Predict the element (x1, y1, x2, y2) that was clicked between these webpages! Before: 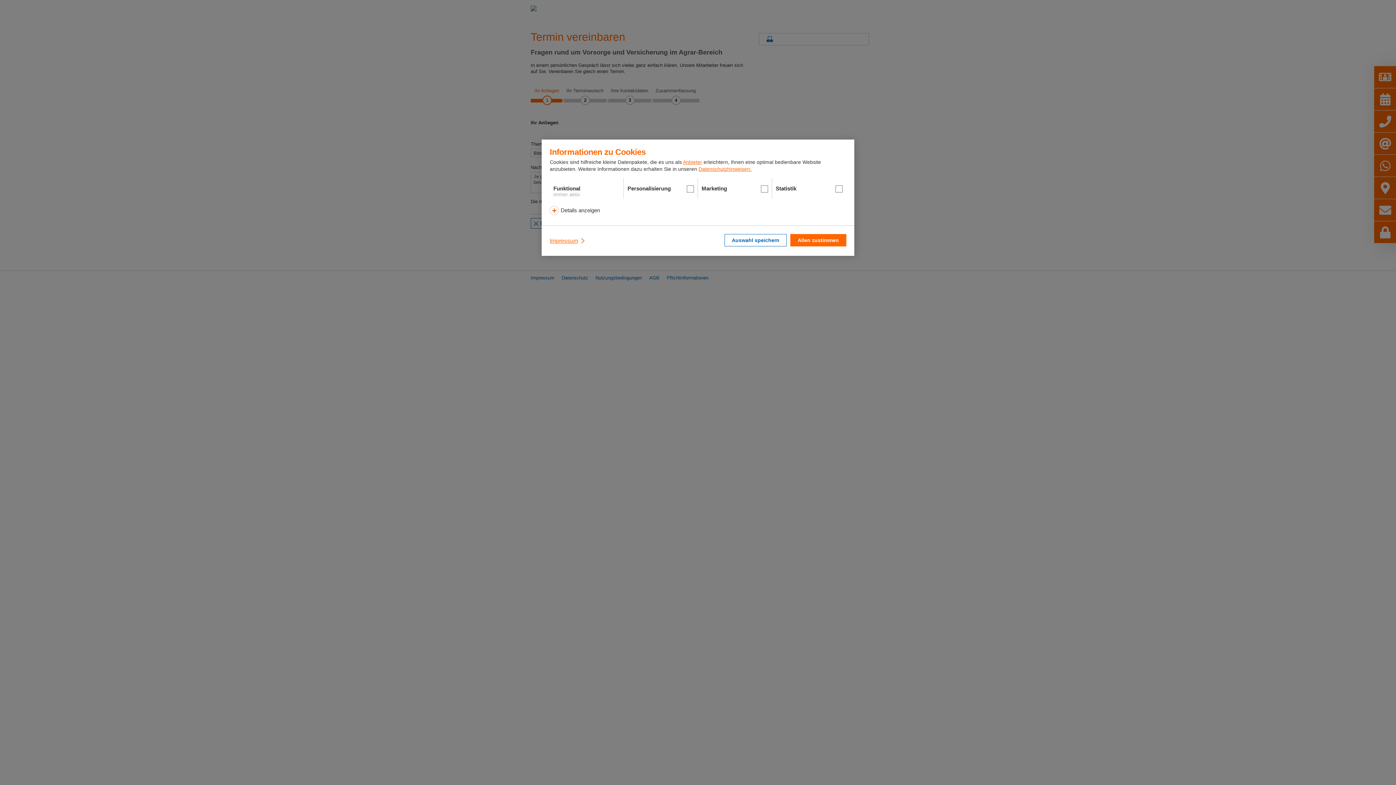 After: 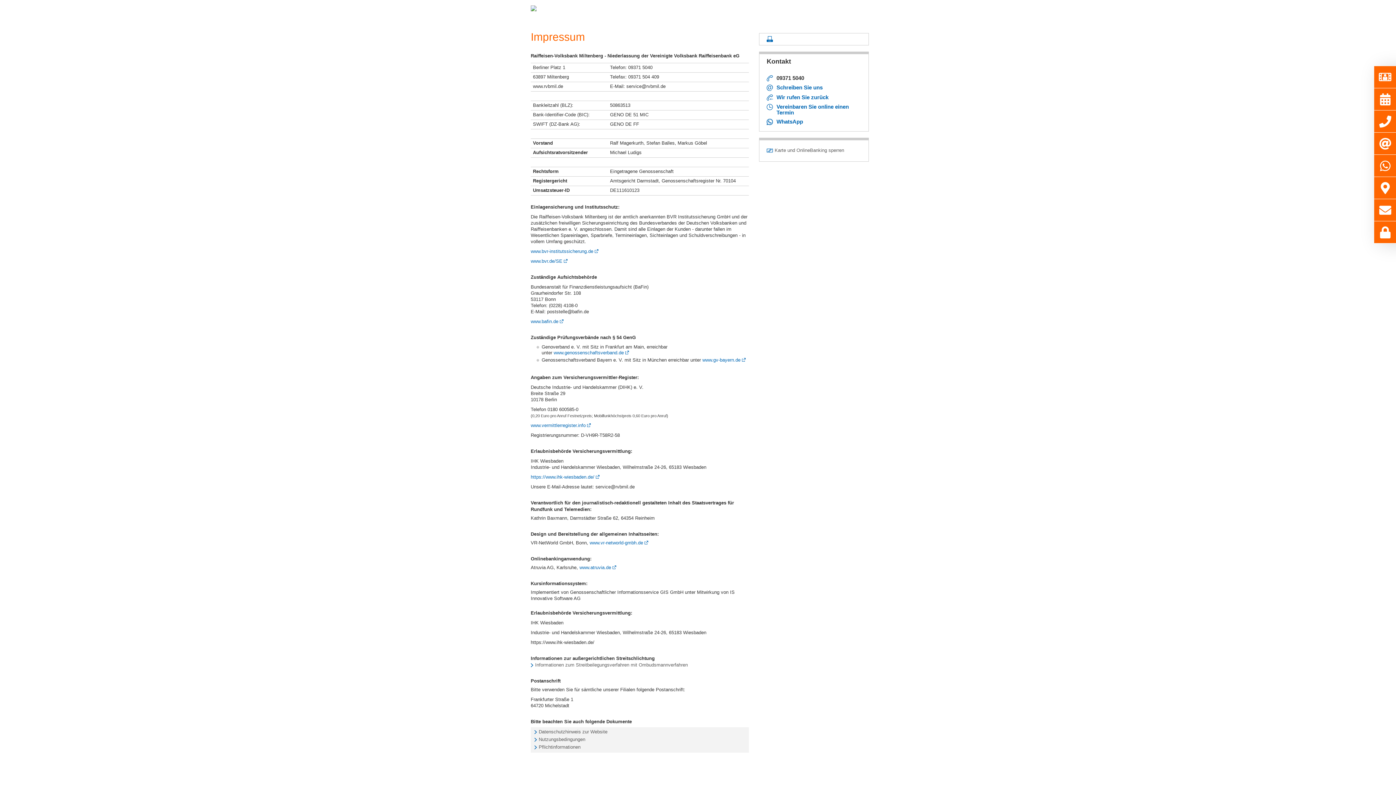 Action: bbox: (683, 159, 702, 165) label: Anbieter